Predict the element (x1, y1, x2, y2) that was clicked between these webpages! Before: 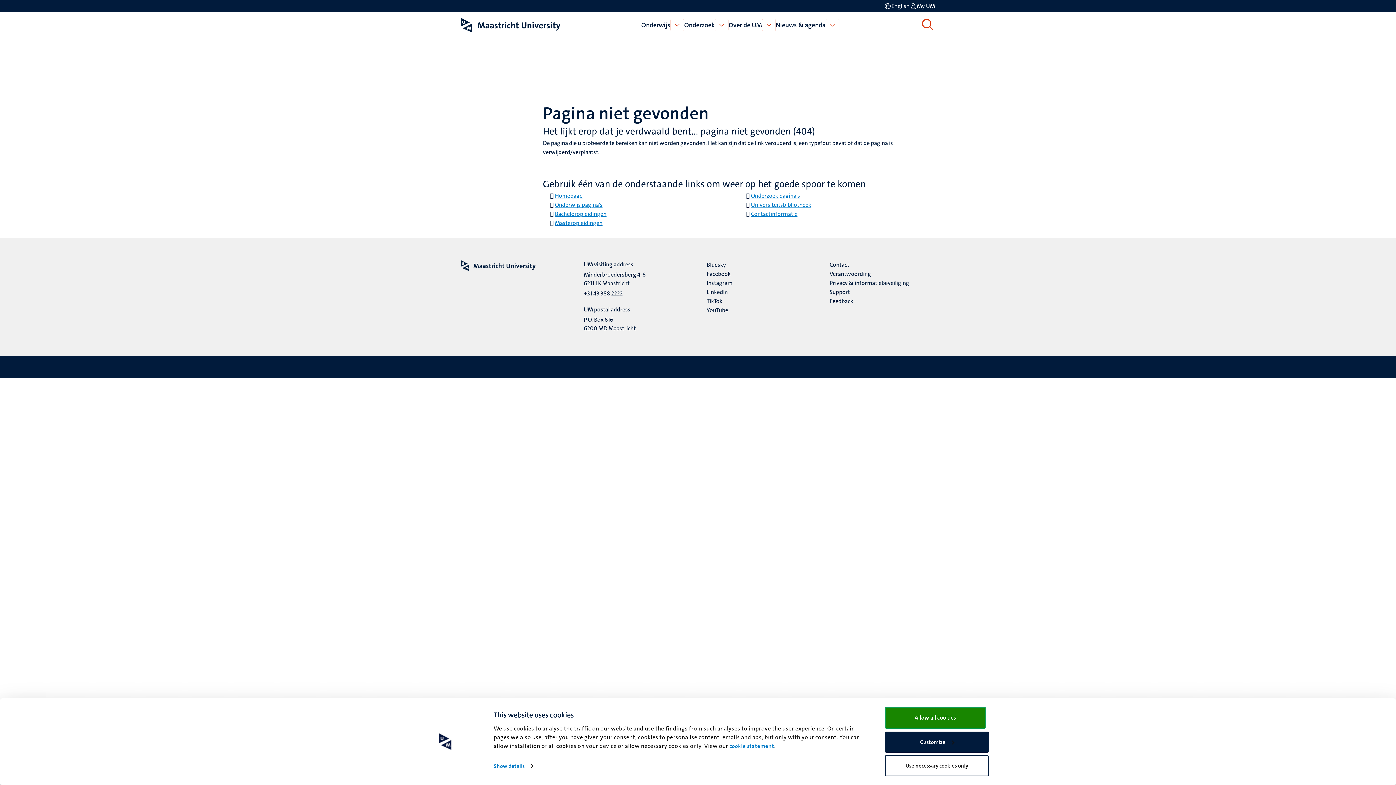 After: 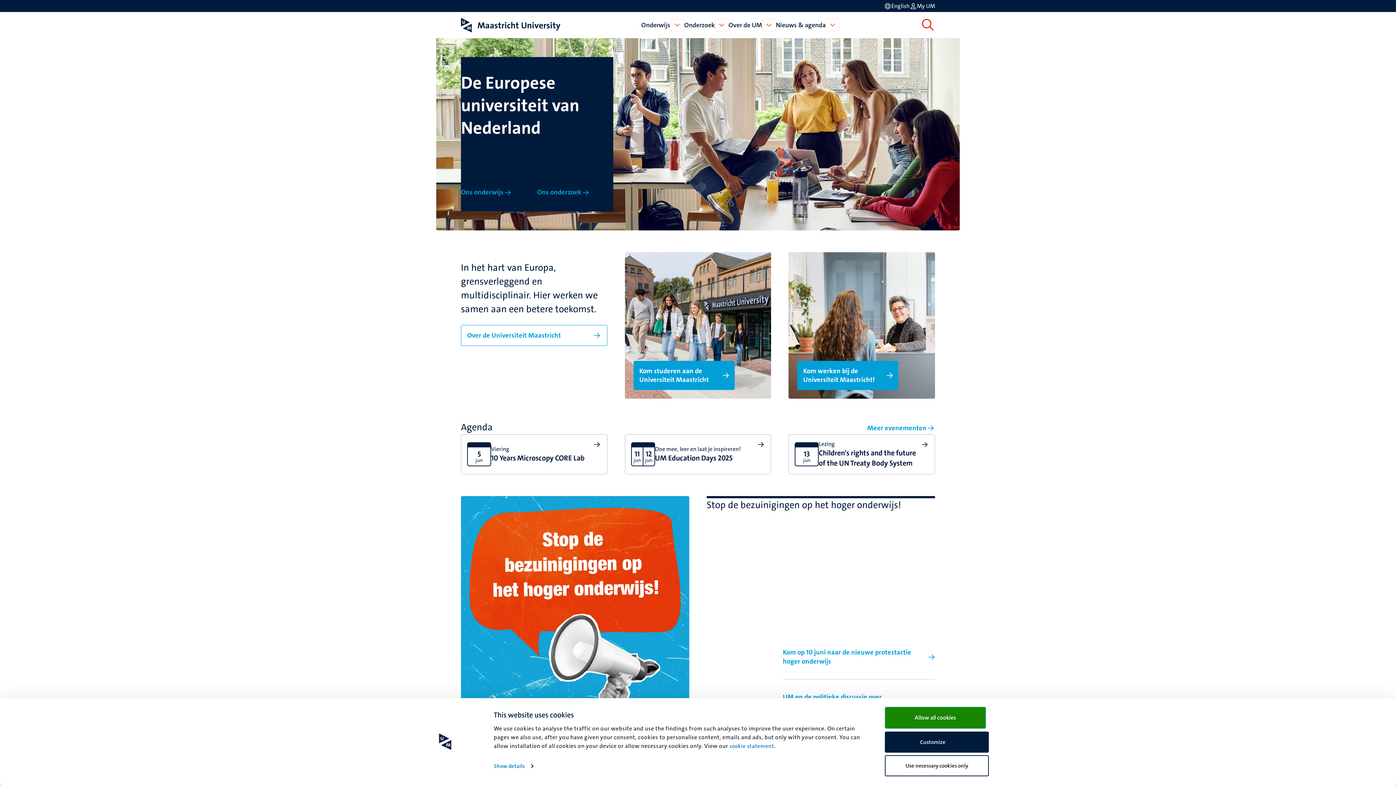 Action: bbox: (461, 17, 560, 32)